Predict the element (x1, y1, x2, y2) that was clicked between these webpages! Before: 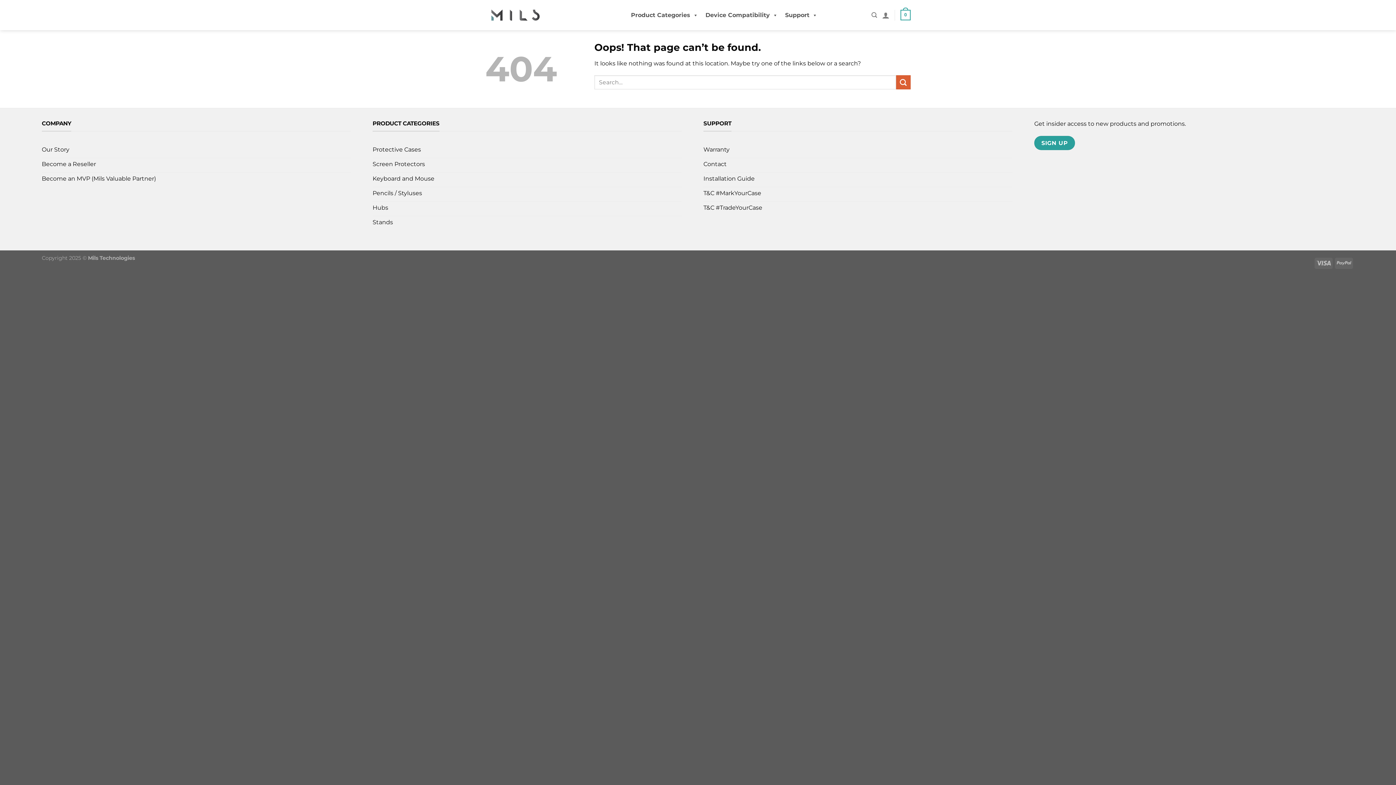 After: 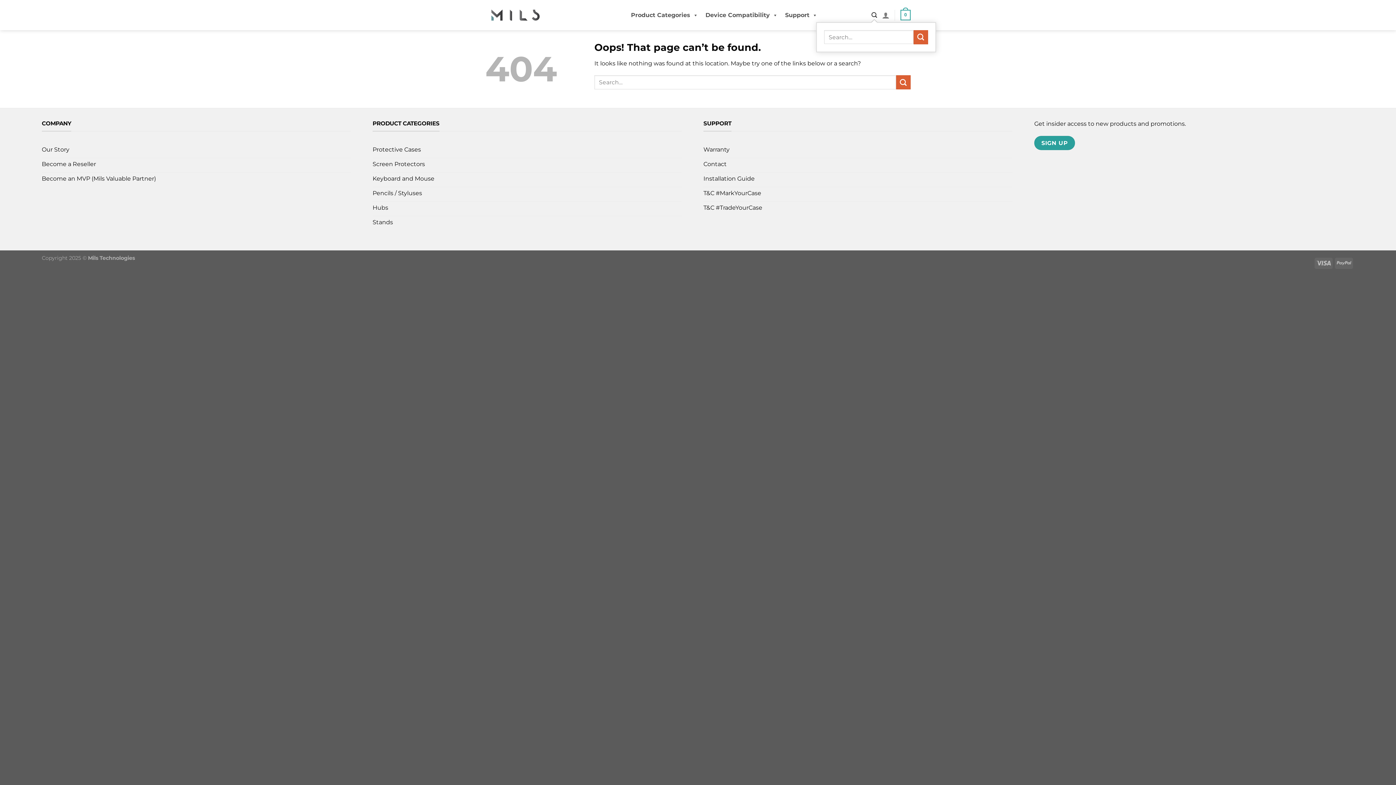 Action: label: Search bbox: (871, 8, 877, 22)